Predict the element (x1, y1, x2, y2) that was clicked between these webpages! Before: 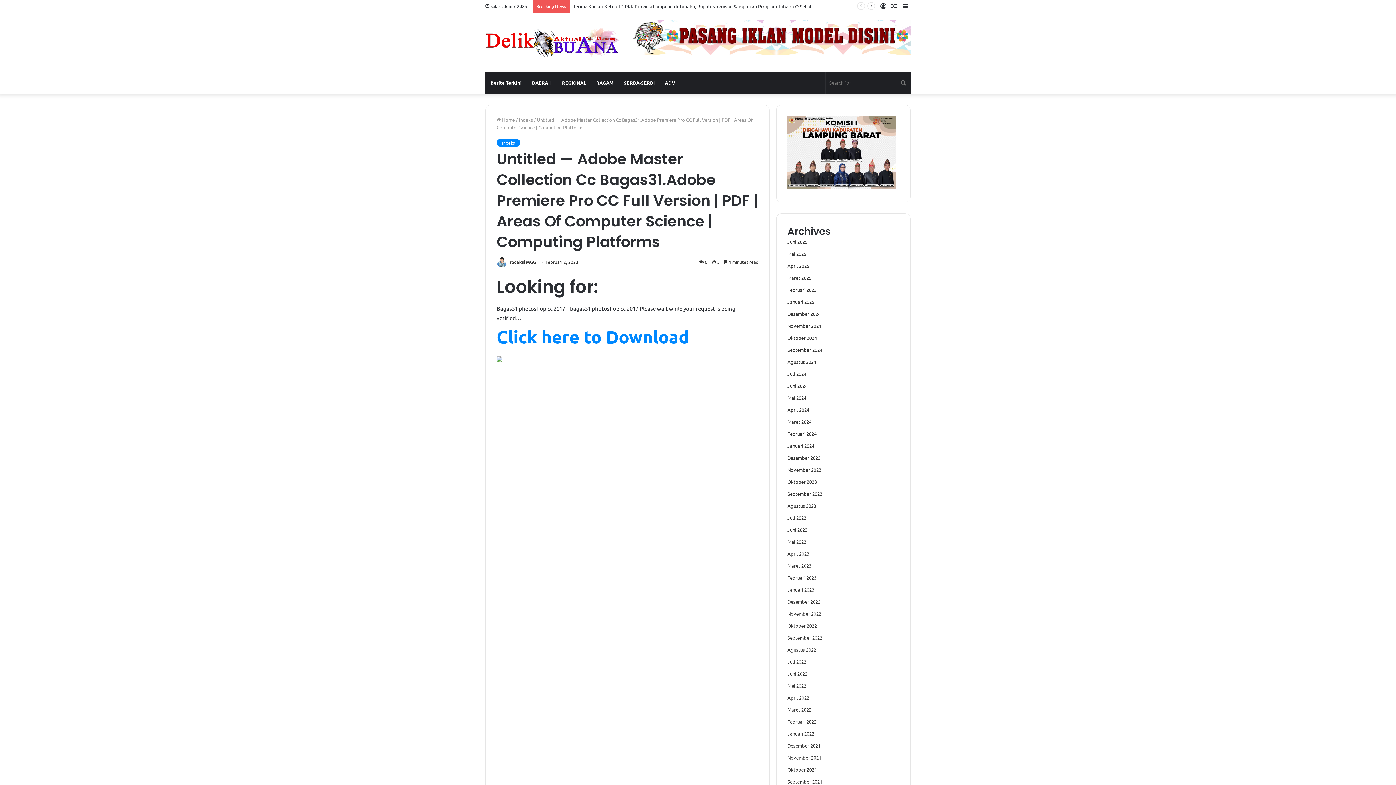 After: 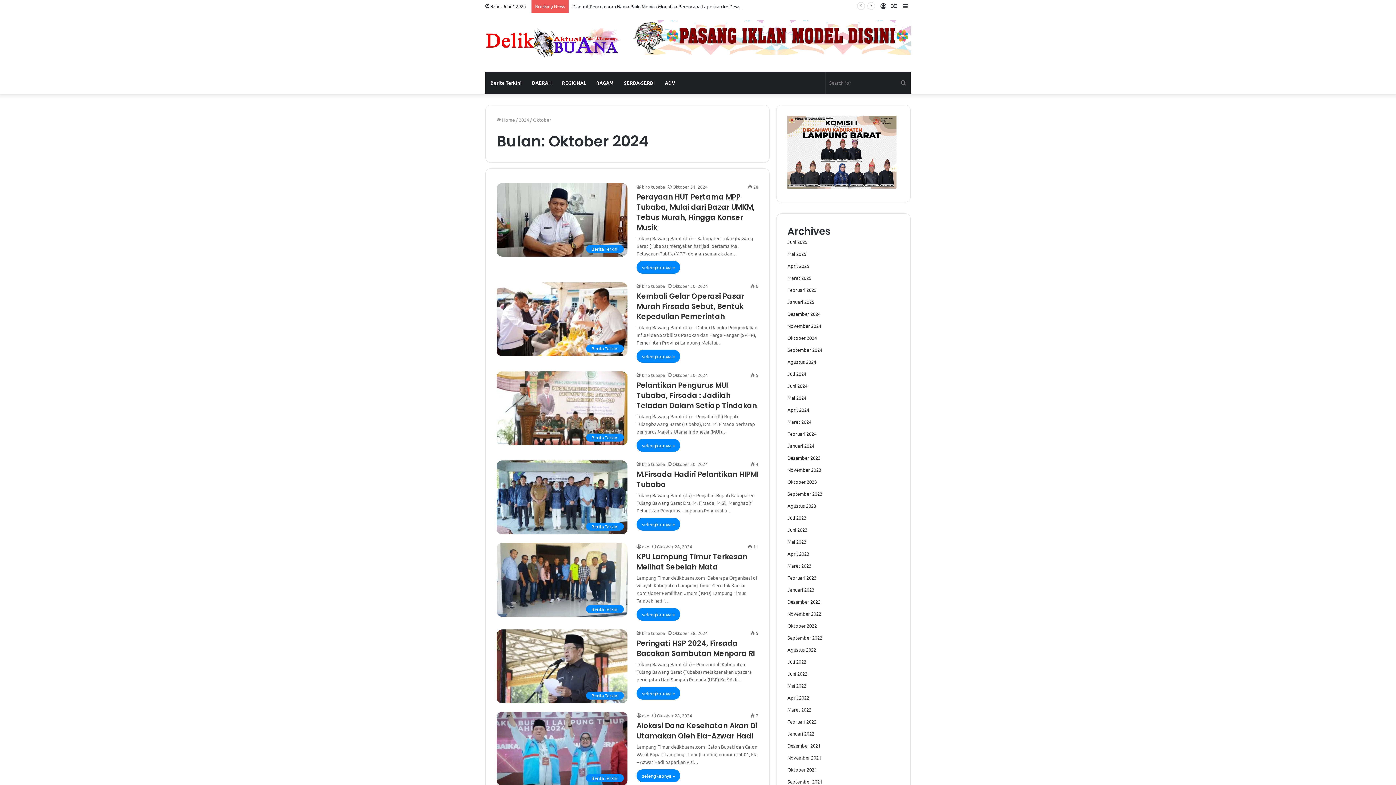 Action: label: Oktober 2024 bbox: (787, 334, 817, 341)